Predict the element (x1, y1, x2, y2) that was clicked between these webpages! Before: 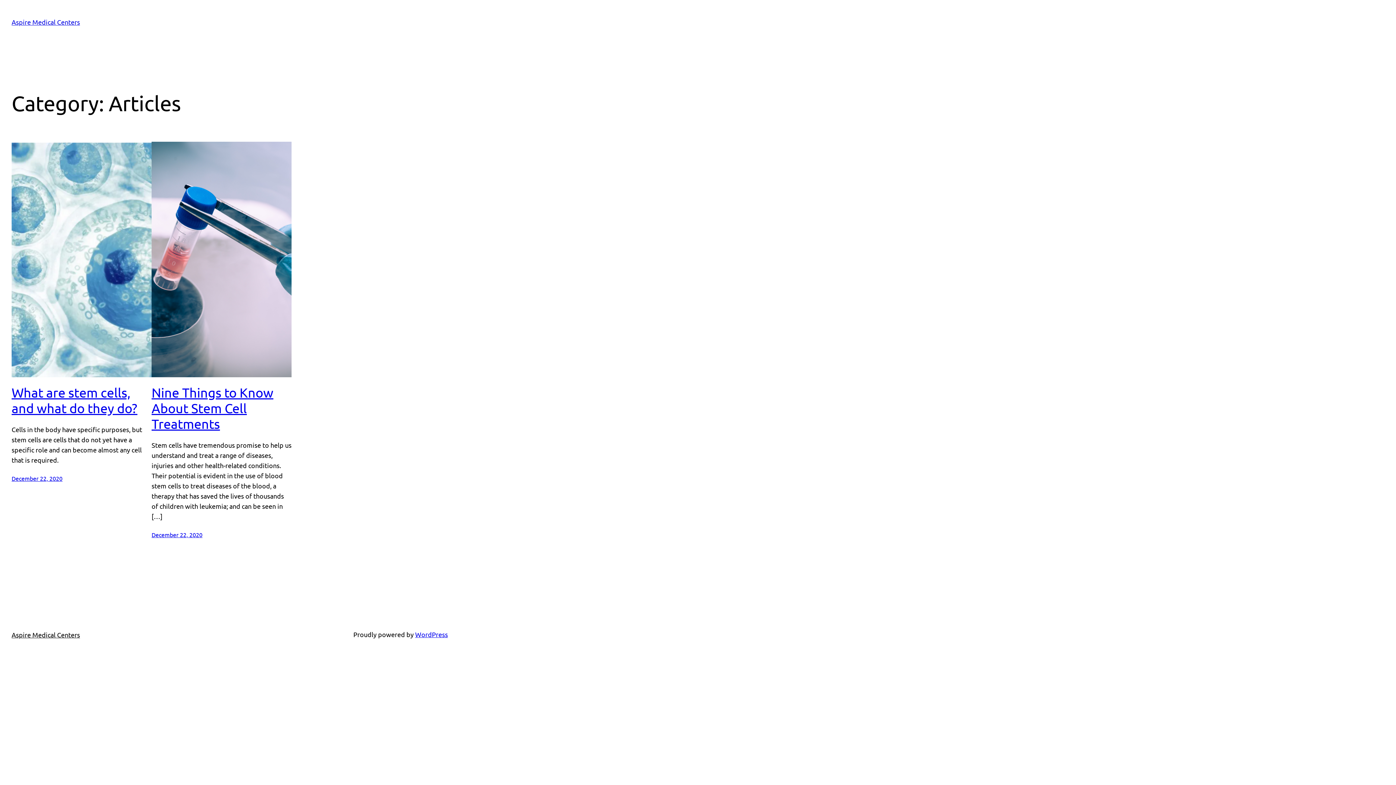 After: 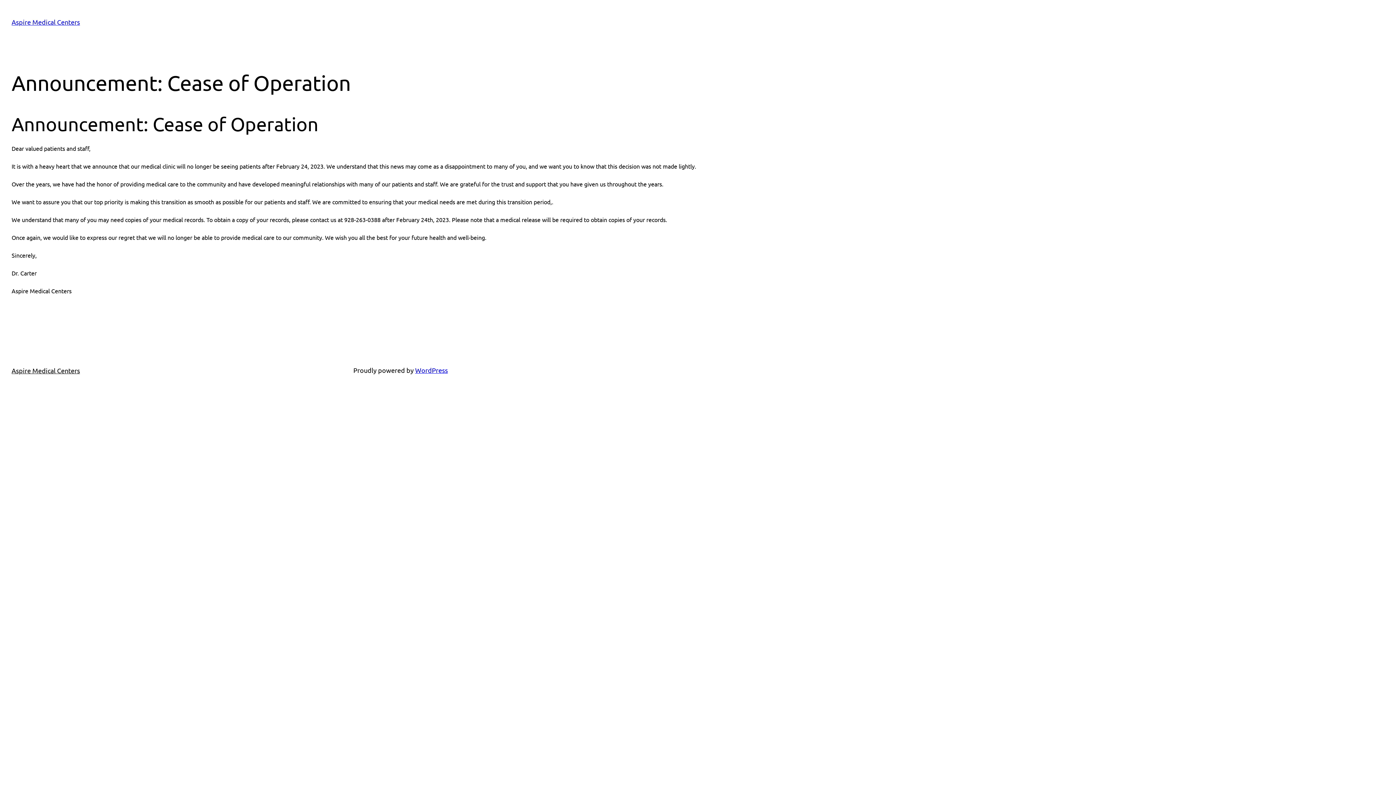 Action: bbox: (11, 631, 80, 638) label: Aspire Medical Centers